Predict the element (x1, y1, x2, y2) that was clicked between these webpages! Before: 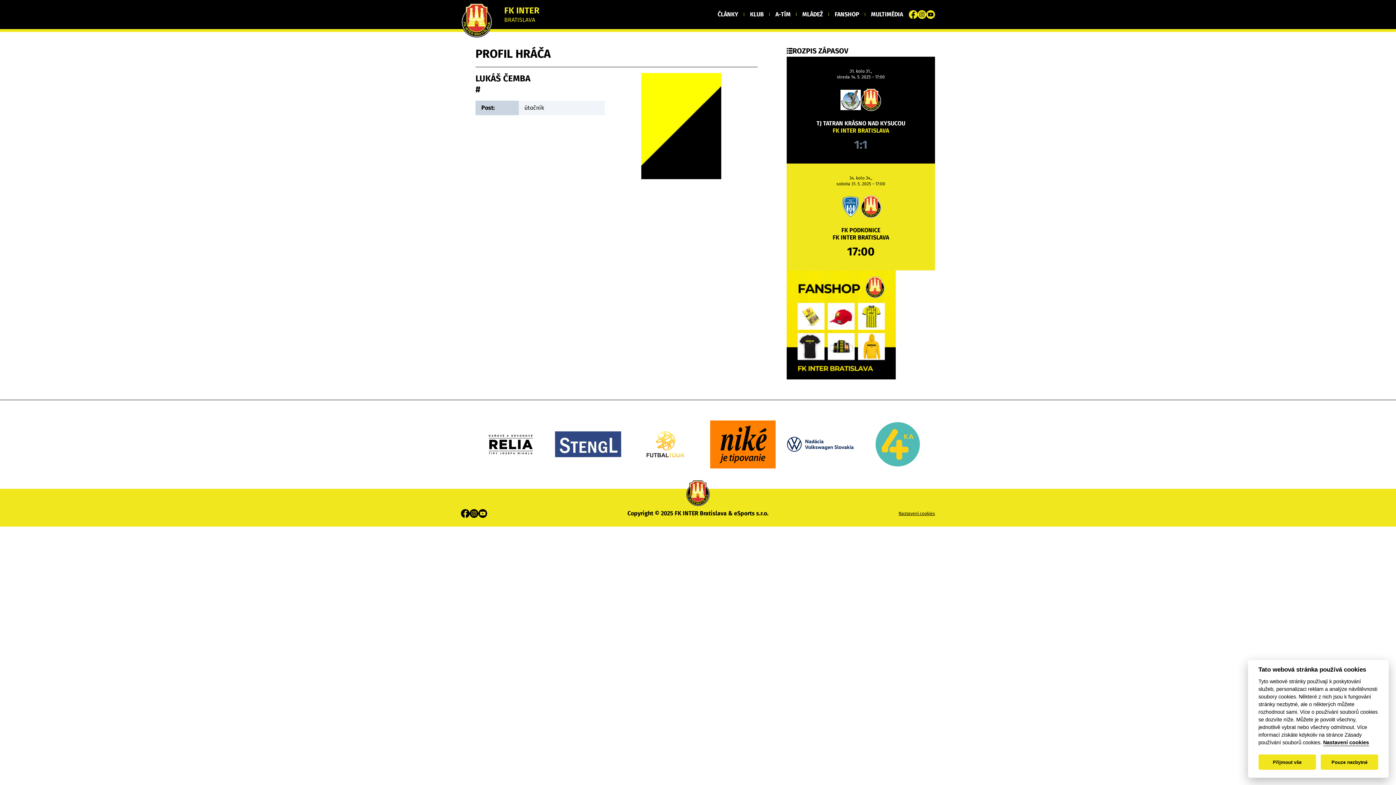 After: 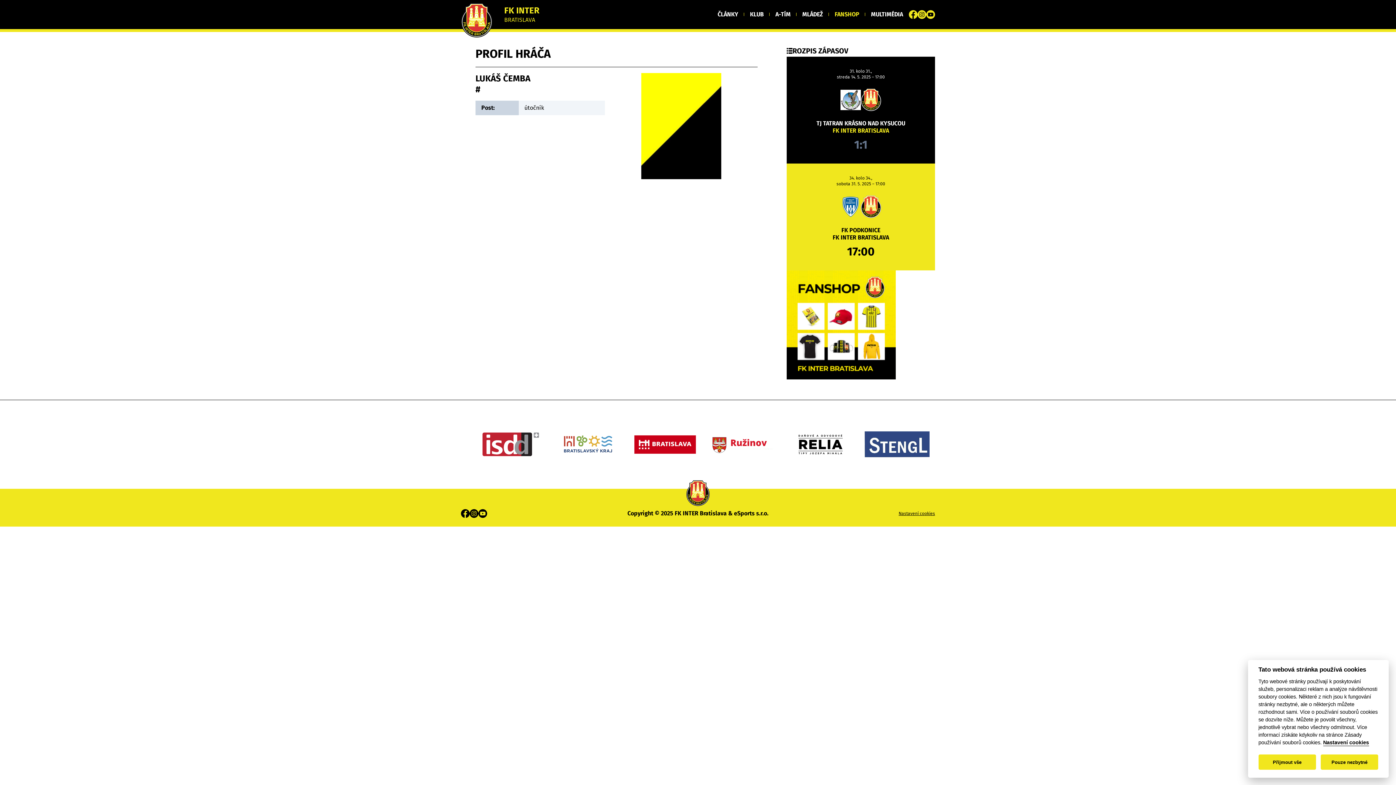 Action: bbox: (829, 5, 865, 24) label: FANSHOP